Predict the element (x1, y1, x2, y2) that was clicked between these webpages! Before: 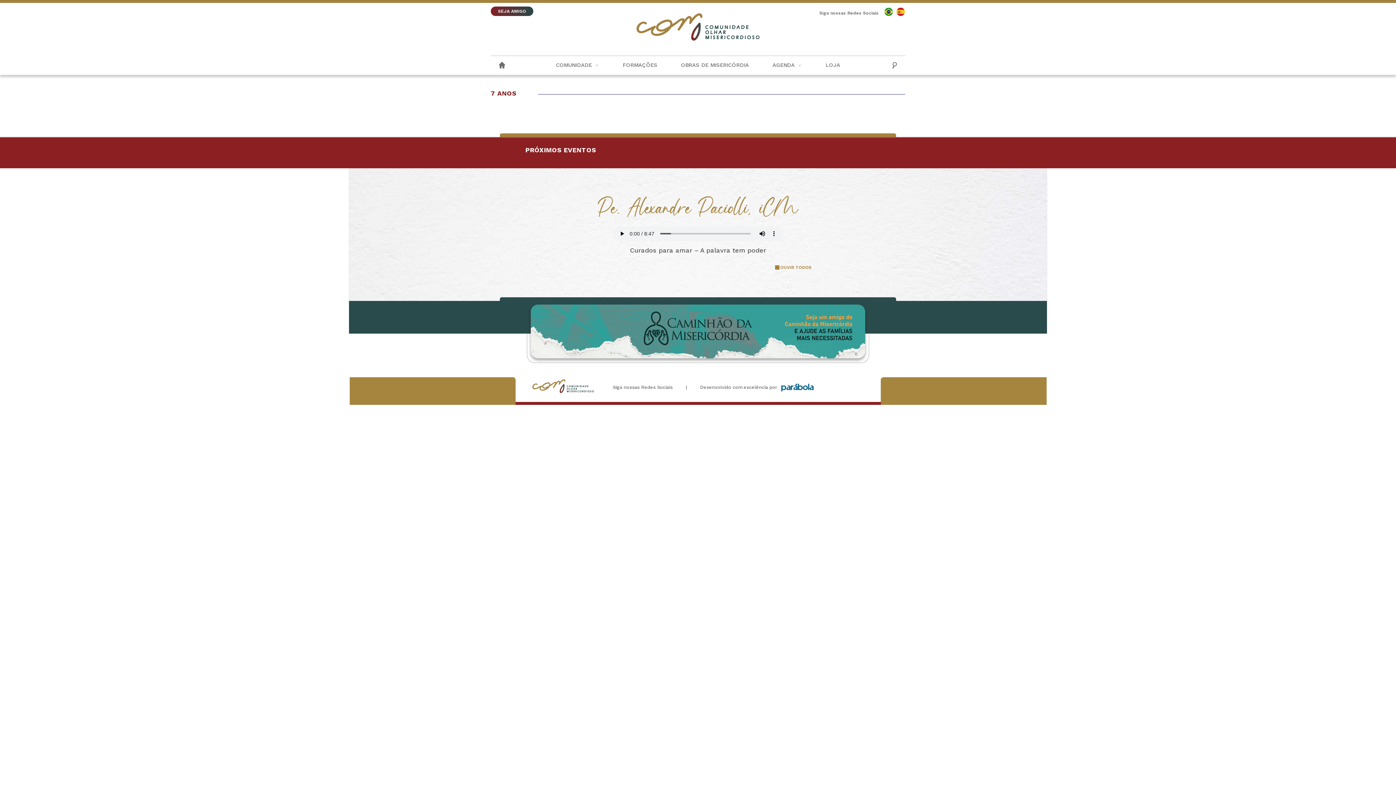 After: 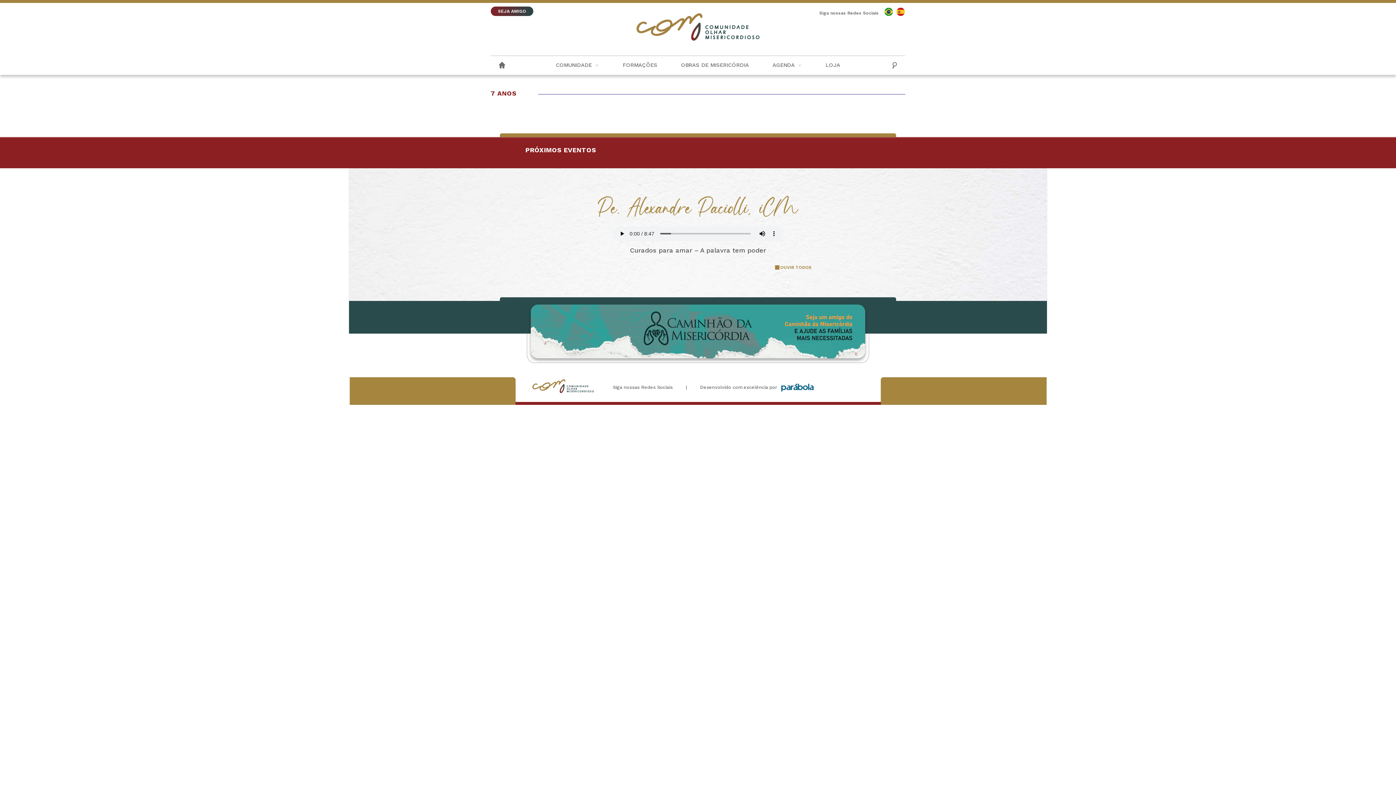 Action: label: LOJA bbox: (825, 61, 840, 68)